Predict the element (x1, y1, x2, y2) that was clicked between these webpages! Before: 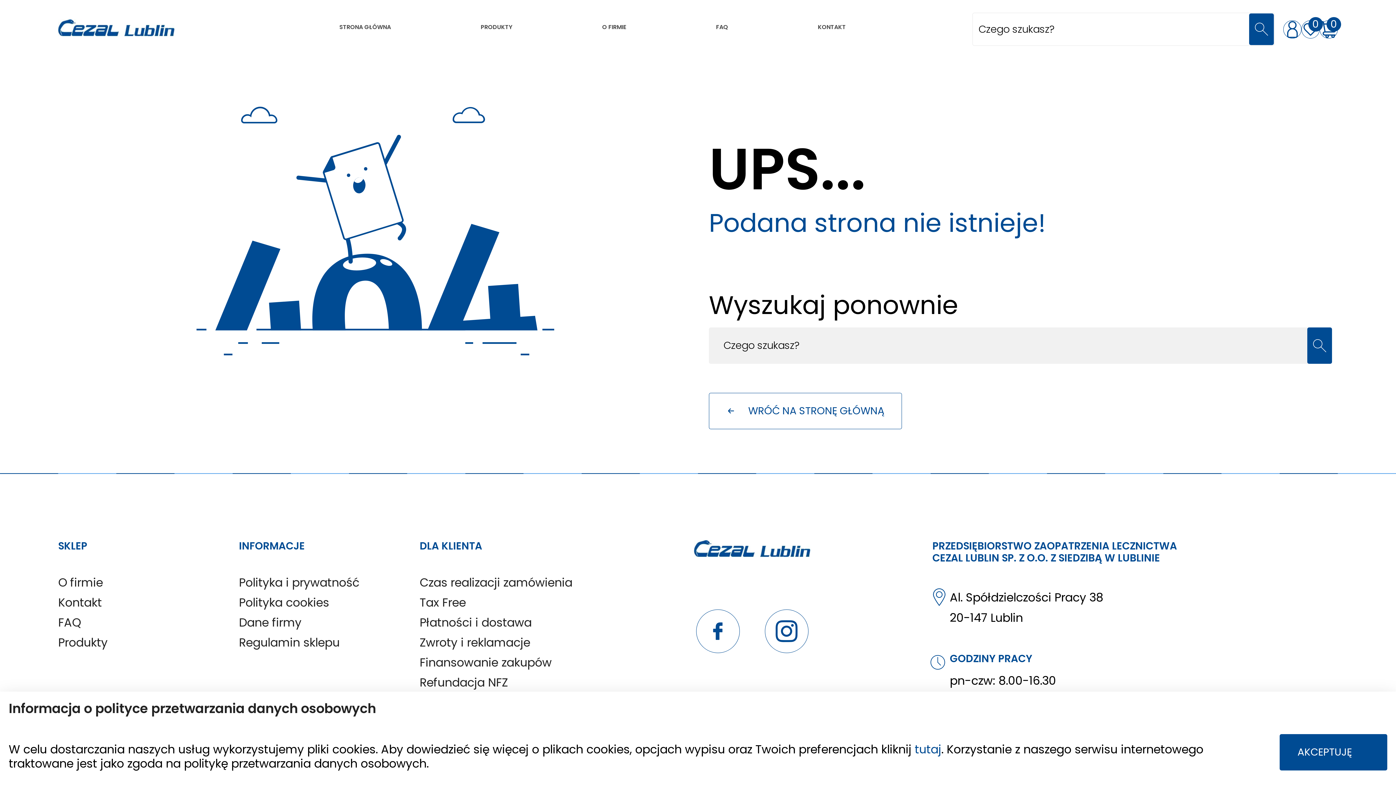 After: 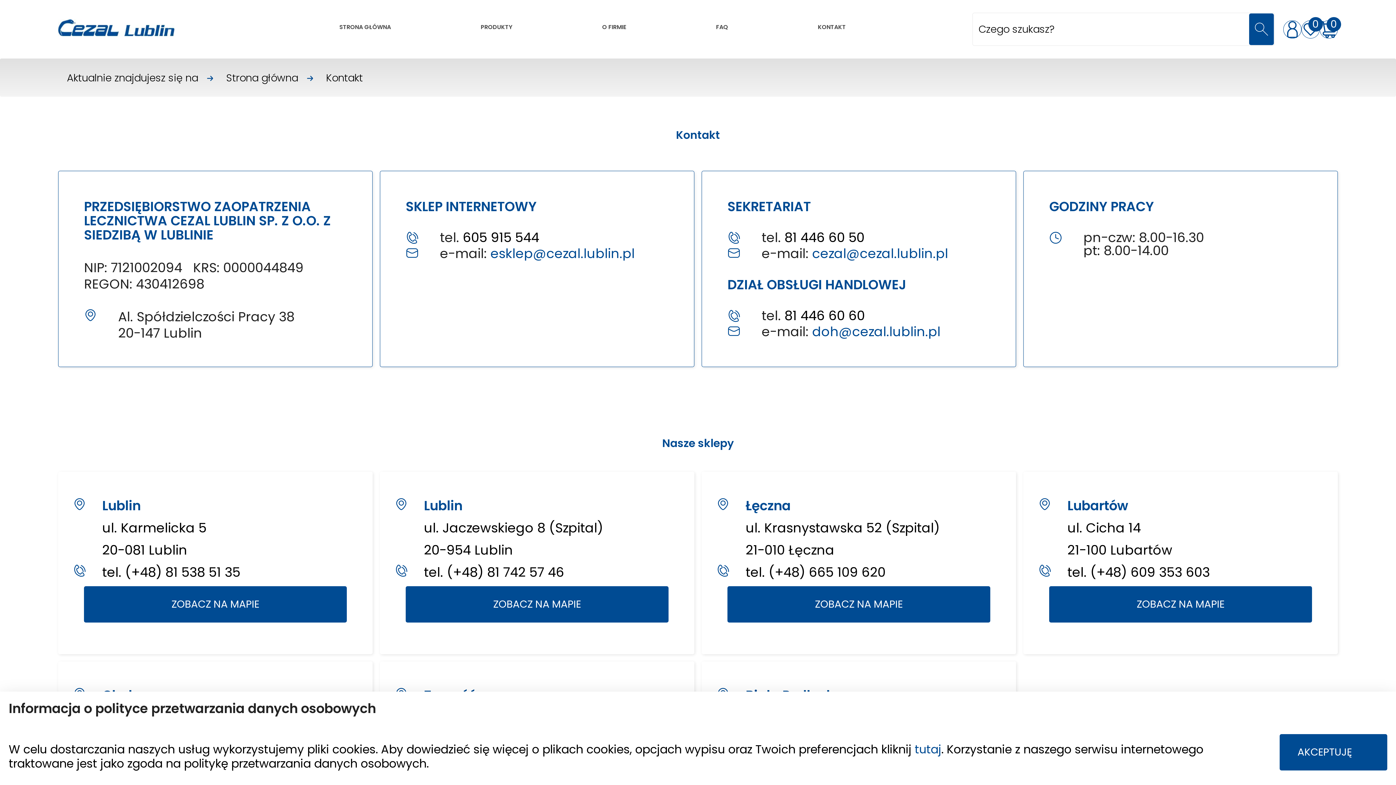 Action: label: KONTAKT bbox: (803, 0, 860, 58)